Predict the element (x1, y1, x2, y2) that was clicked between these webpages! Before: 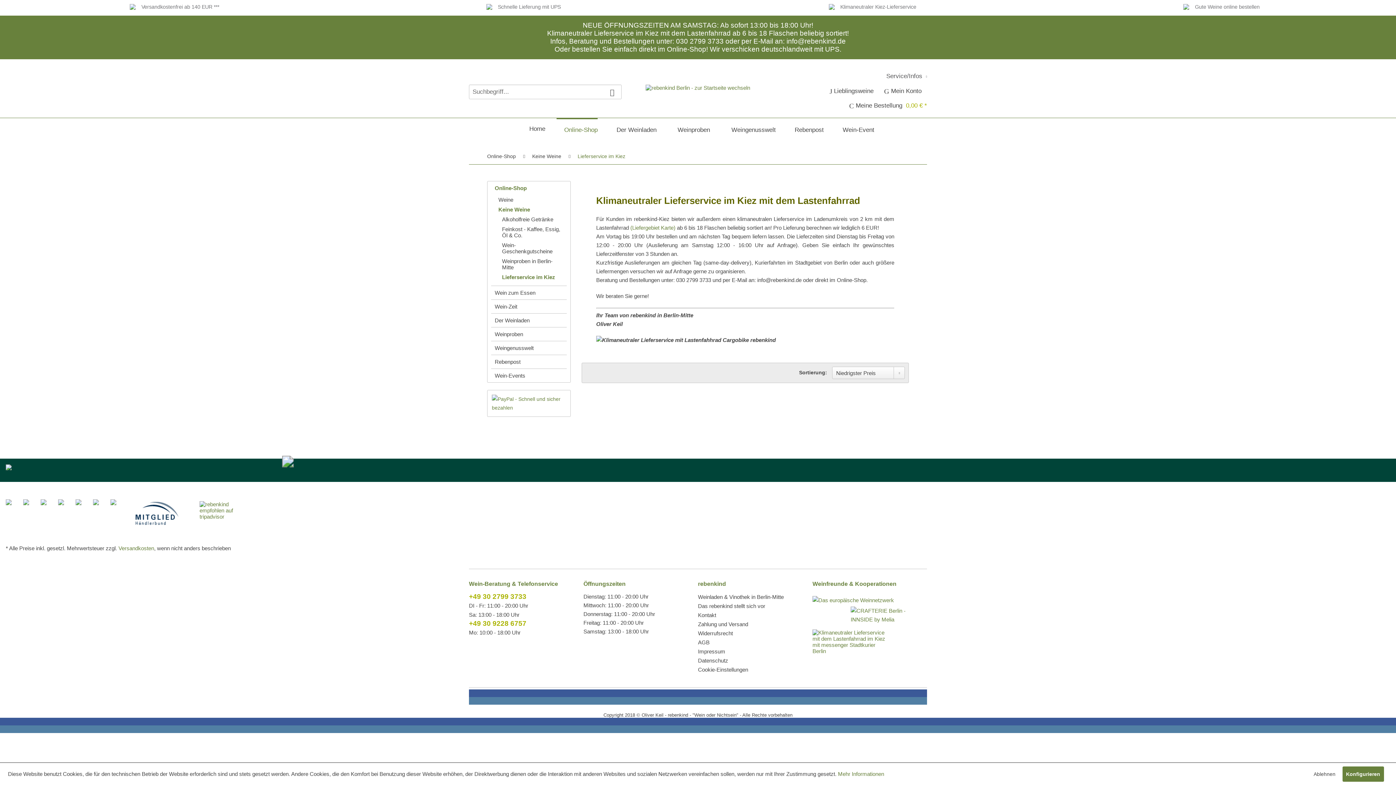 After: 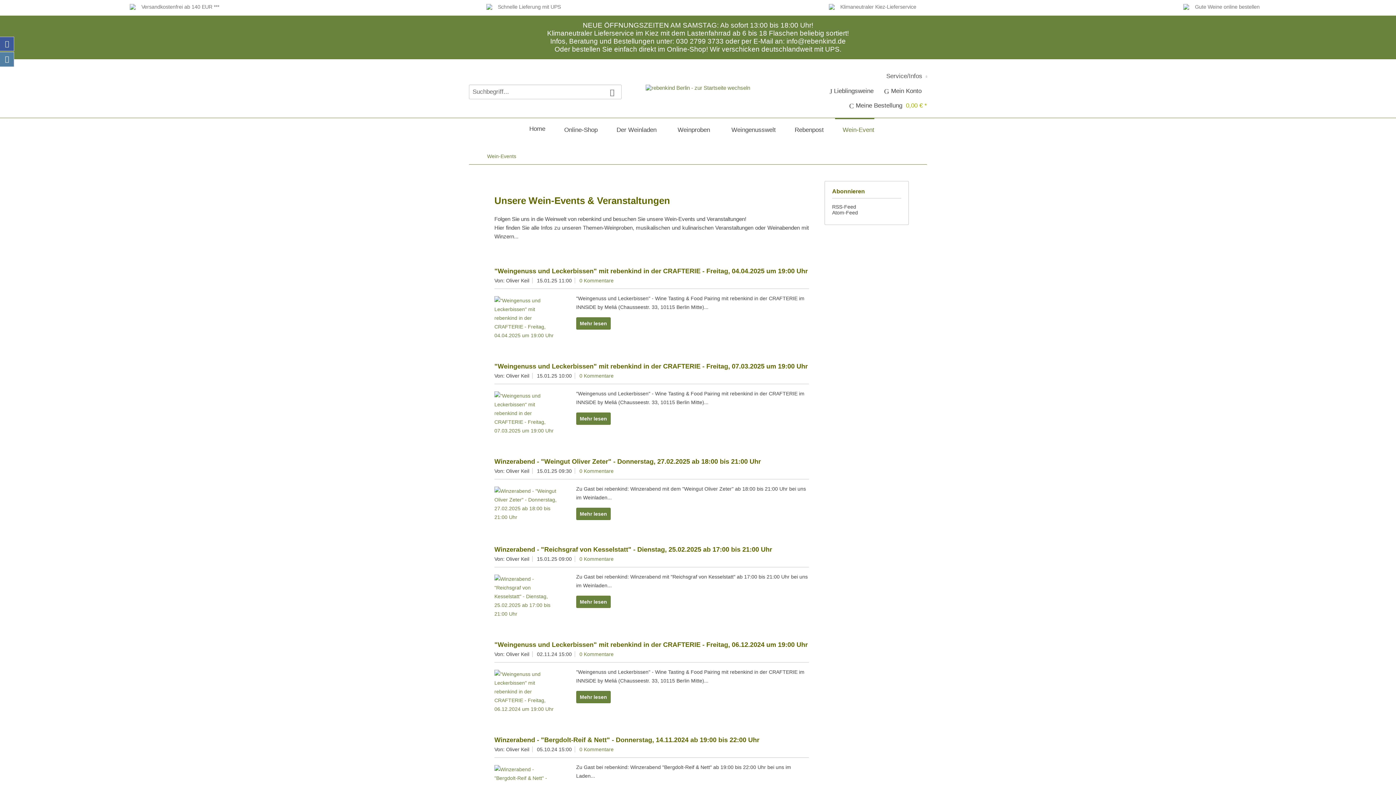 Action: bbox: (491, 368, 566, 382) label: Wein-Events